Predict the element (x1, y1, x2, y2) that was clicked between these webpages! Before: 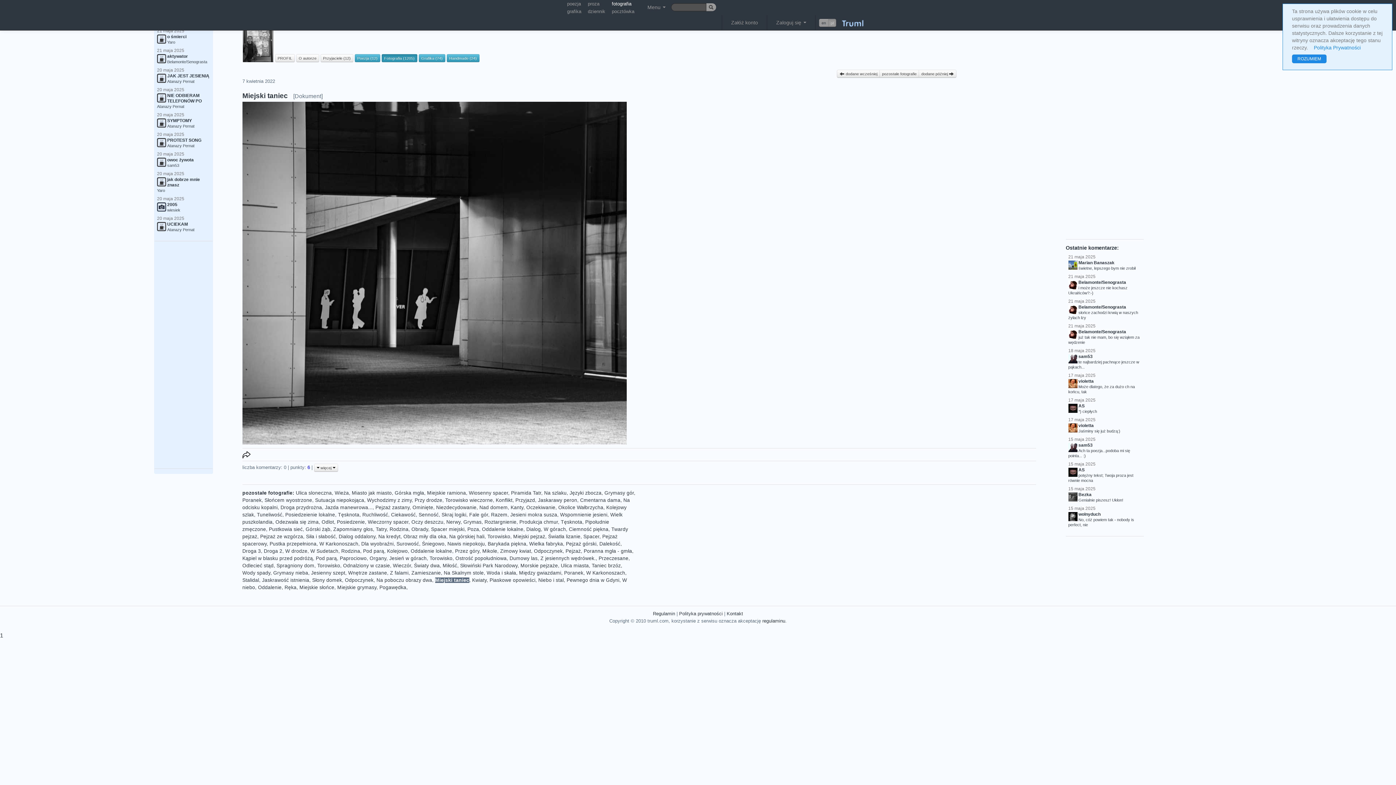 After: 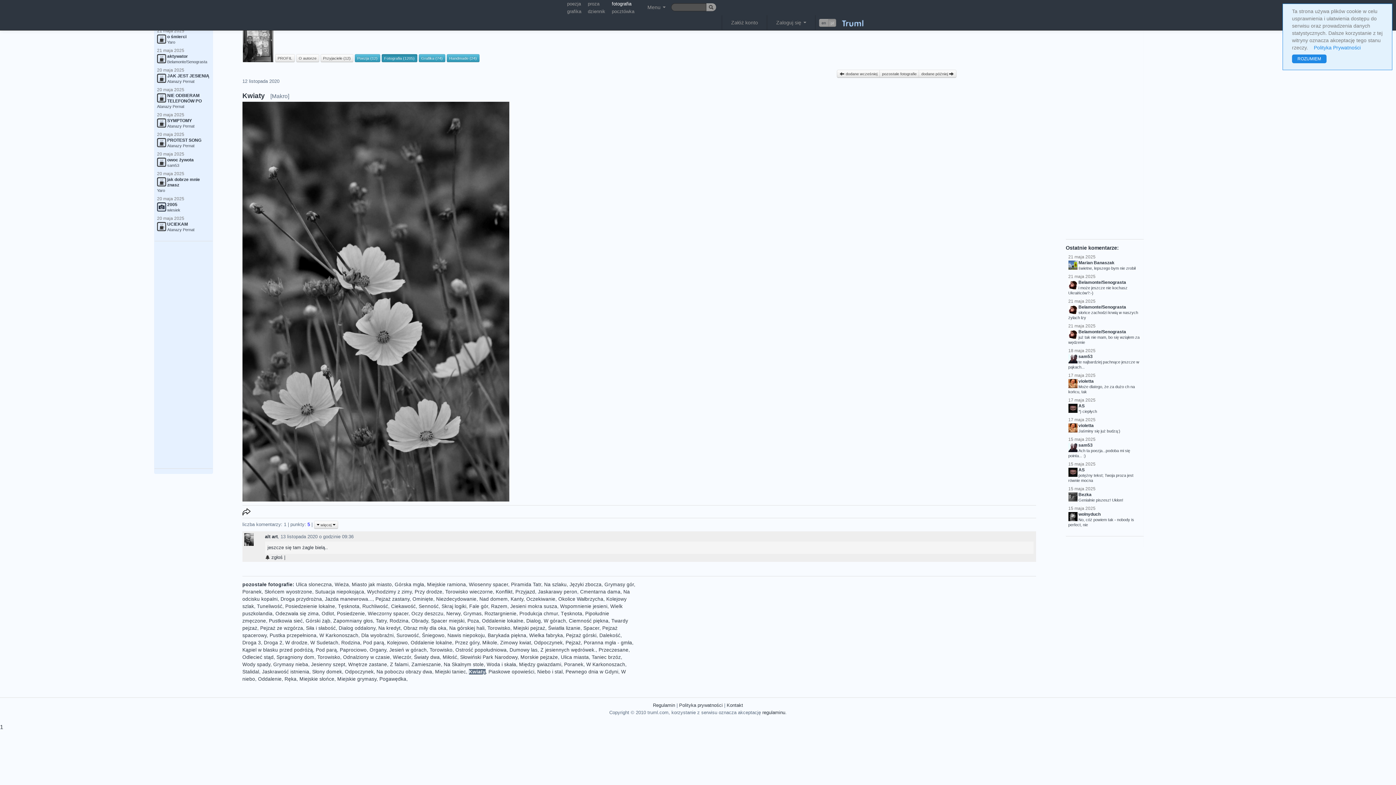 Action: bbox: (472, 577, 486, 583) label: Kwiaty